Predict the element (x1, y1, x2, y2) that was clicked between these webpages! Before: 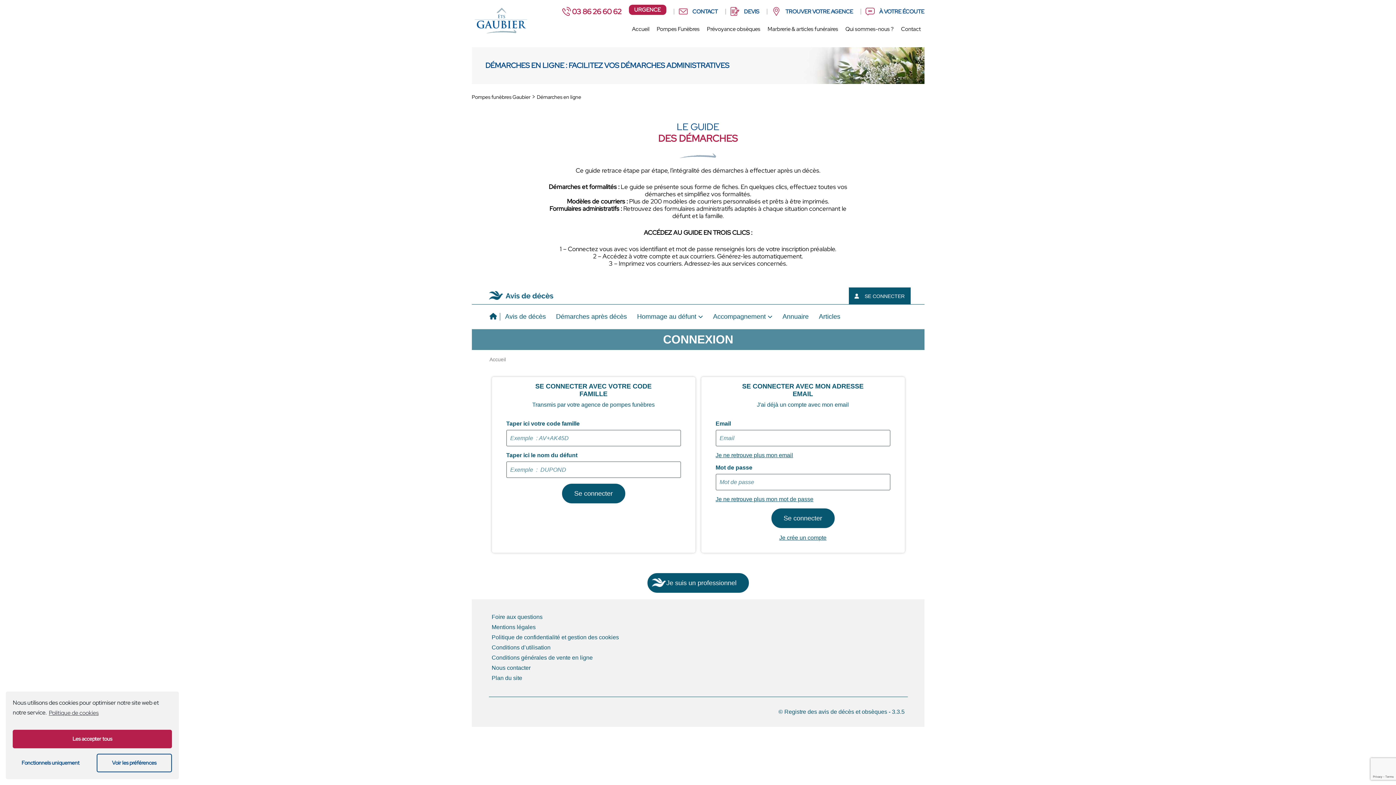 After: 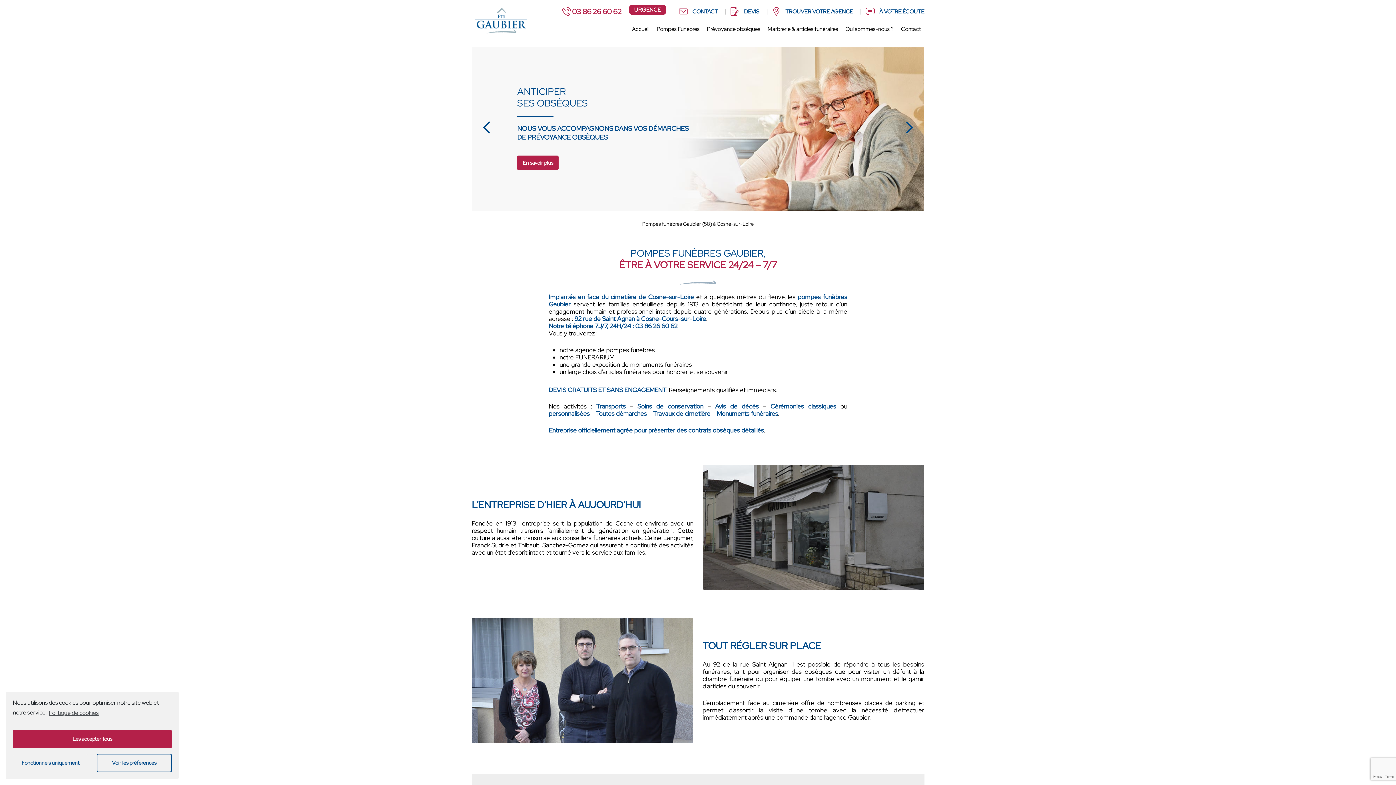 Action: bbox: (471, 8, 530, 33)